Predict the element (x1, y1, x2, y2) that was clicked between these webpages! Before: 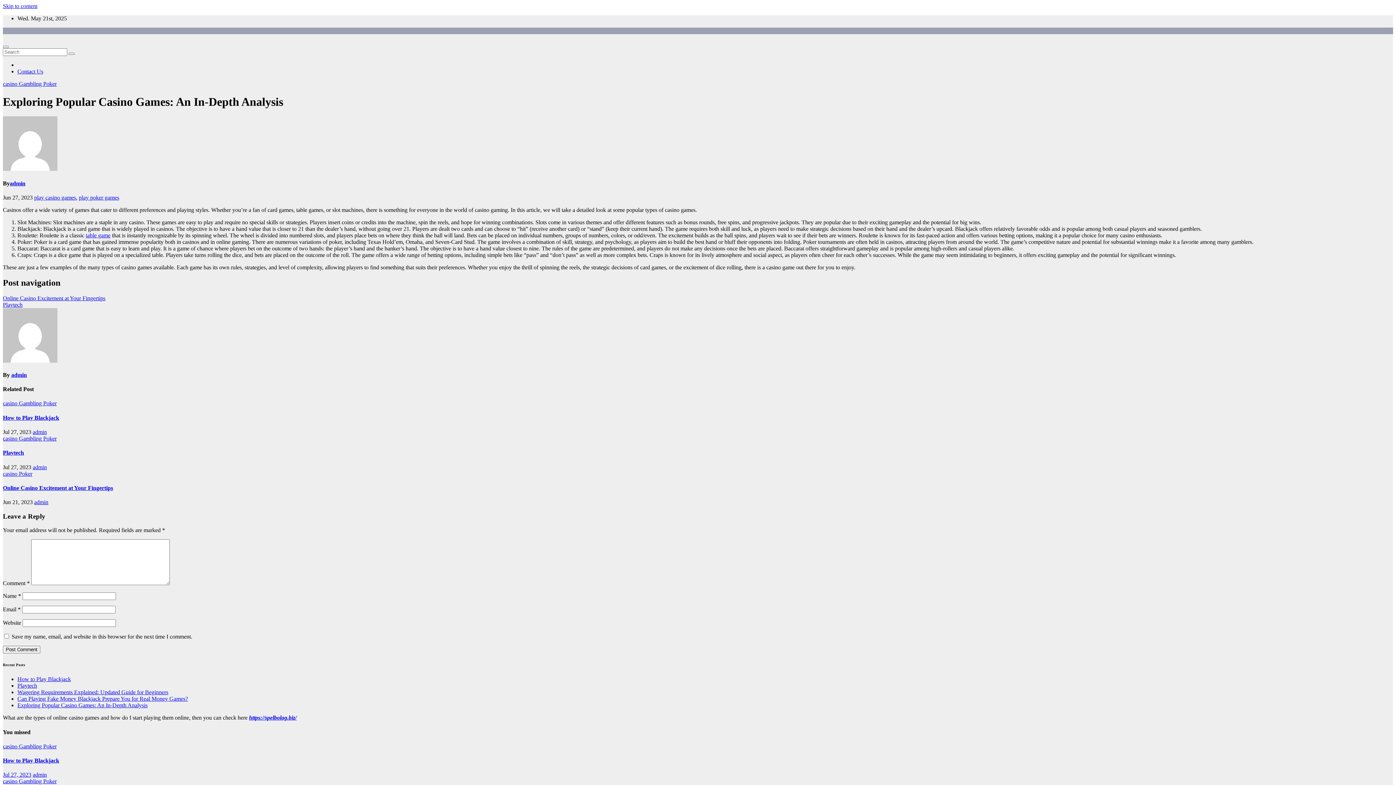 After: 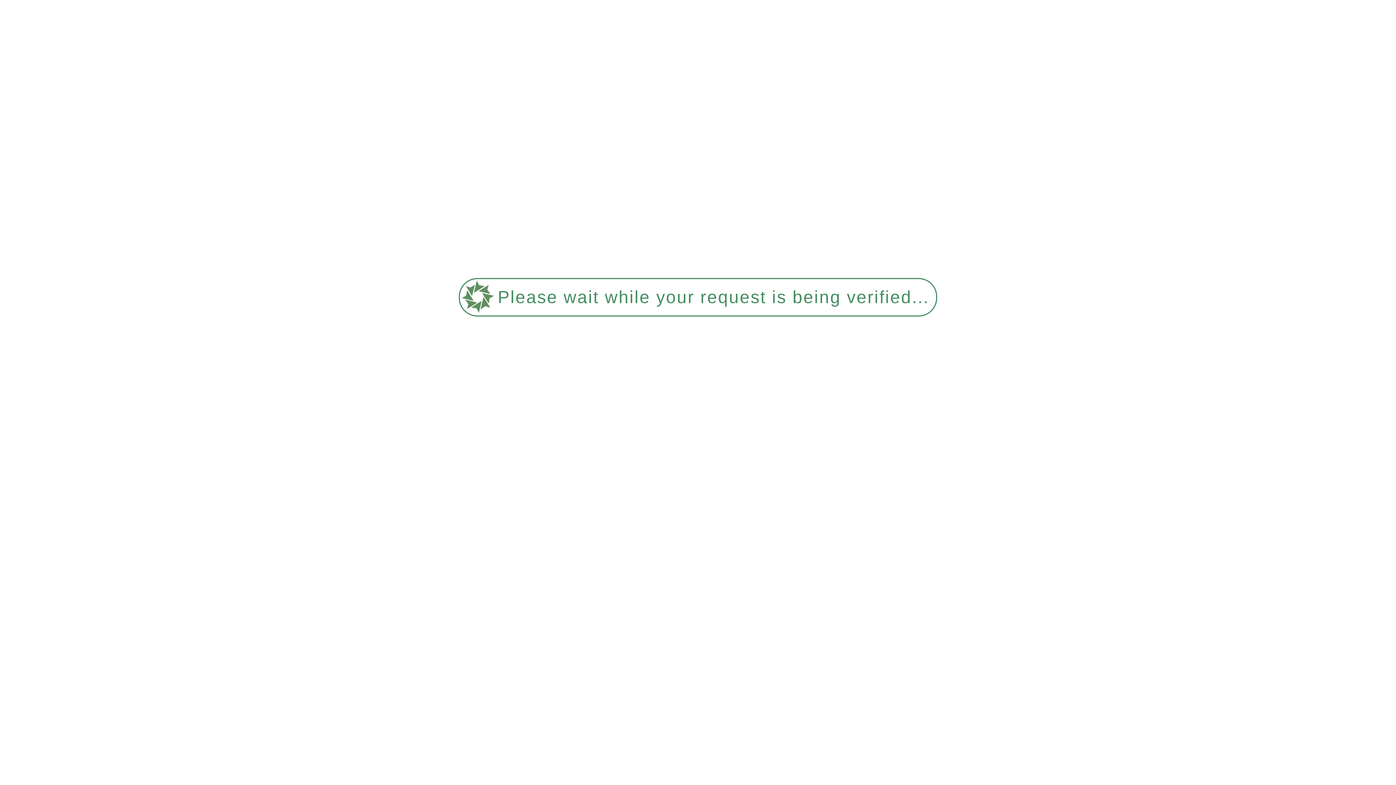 Action: label: casino  bbox: (2, 470, 18, 476)